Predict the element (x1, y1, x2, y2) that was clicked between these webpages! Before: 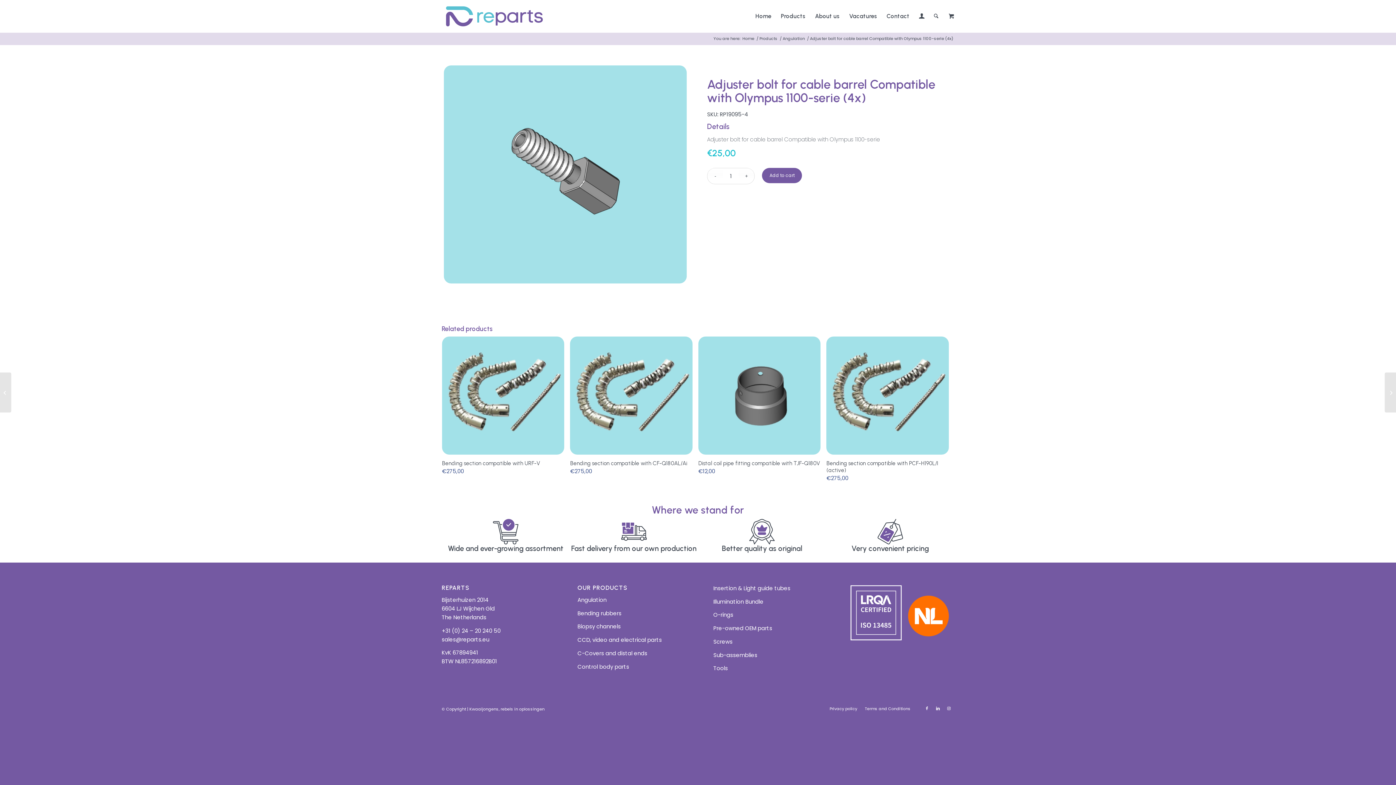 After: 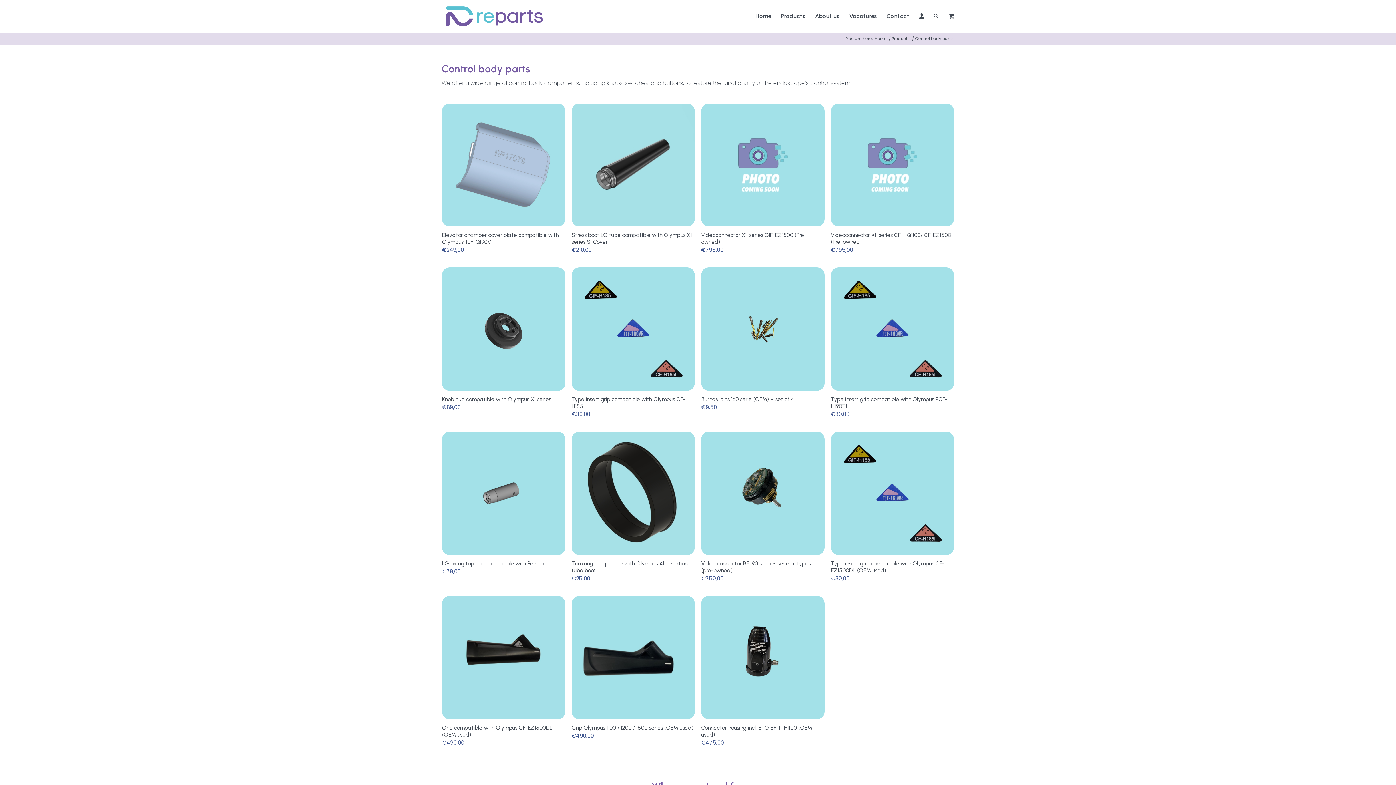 Action: label: Control body parts bbox: (577, 663, 629, 670)